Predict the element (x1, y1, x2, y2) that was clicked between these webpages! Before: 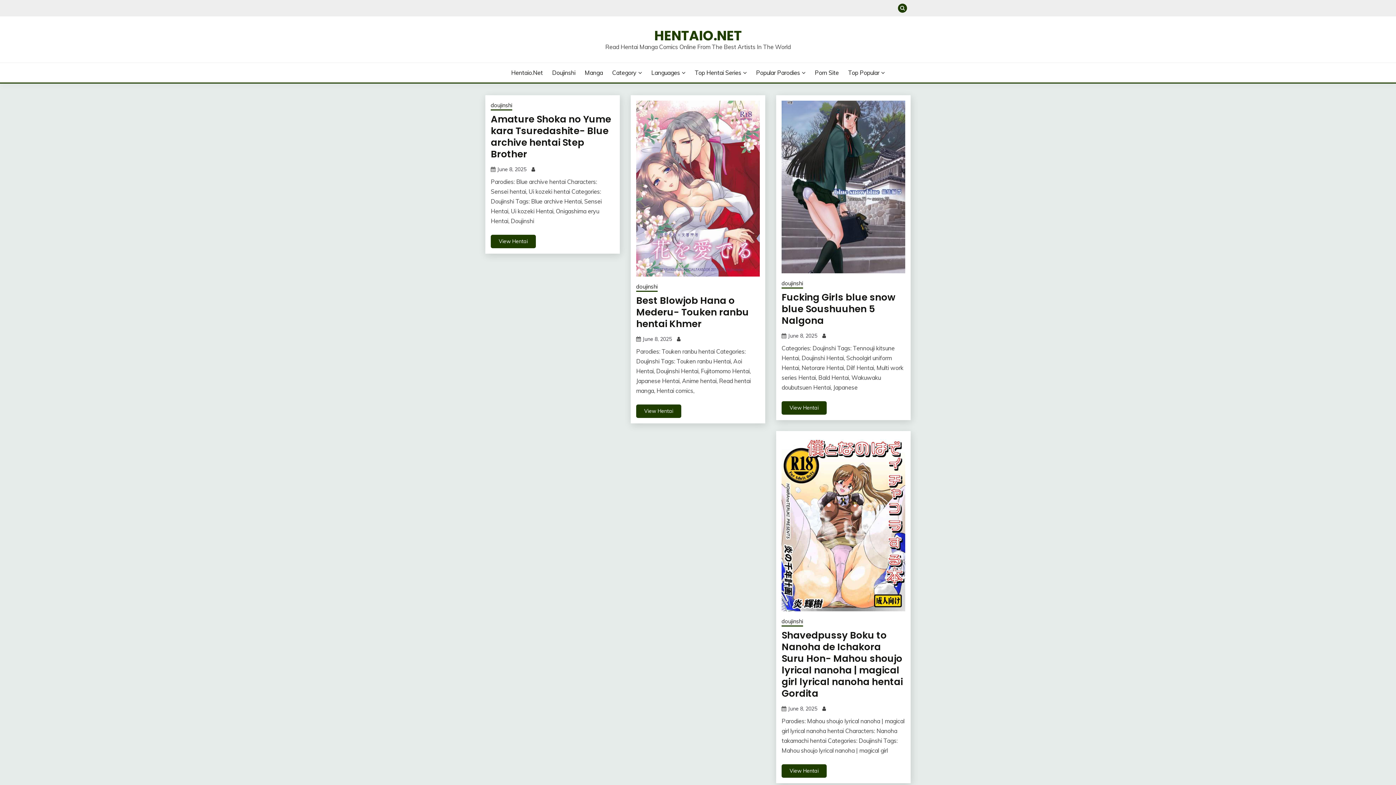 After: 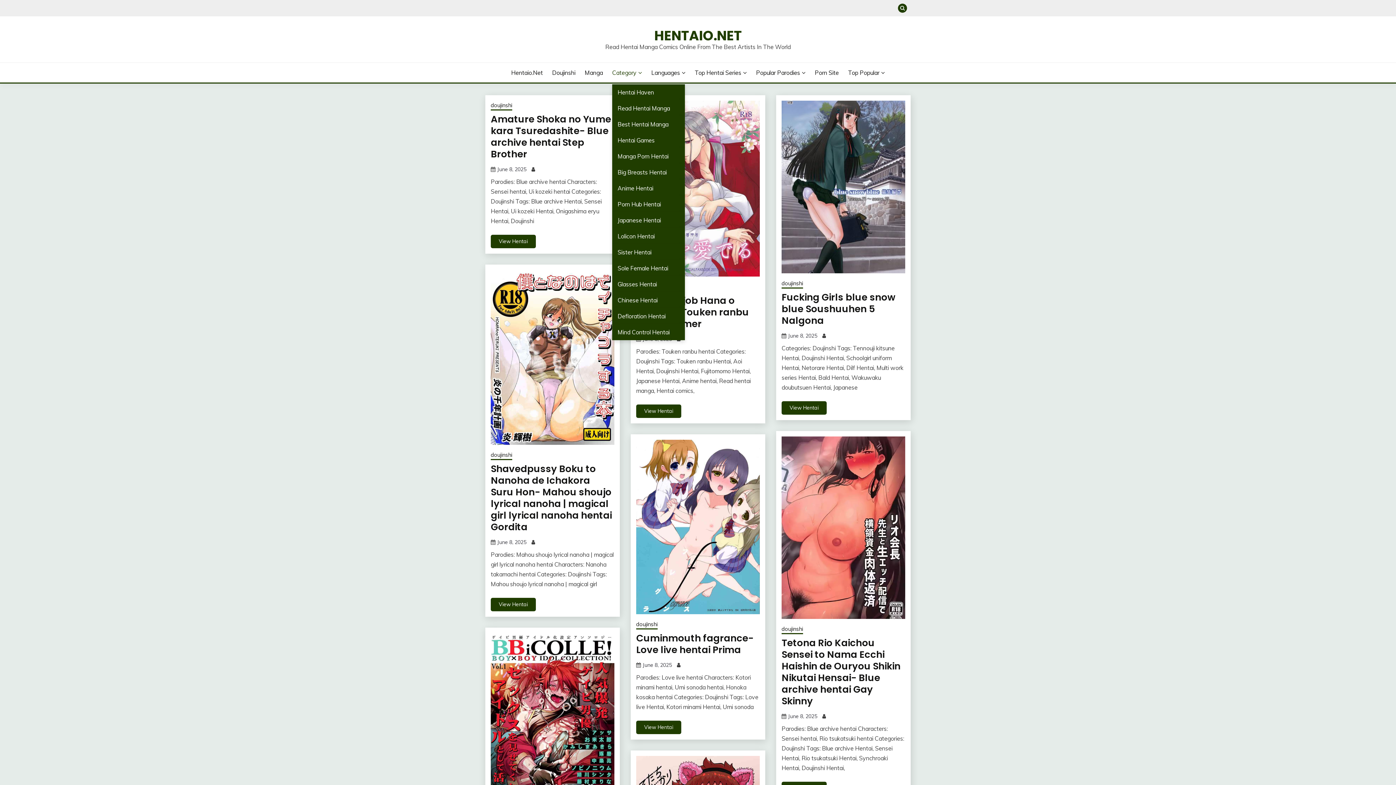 Action: bbox: (612, 68, 642, 77) label: Category